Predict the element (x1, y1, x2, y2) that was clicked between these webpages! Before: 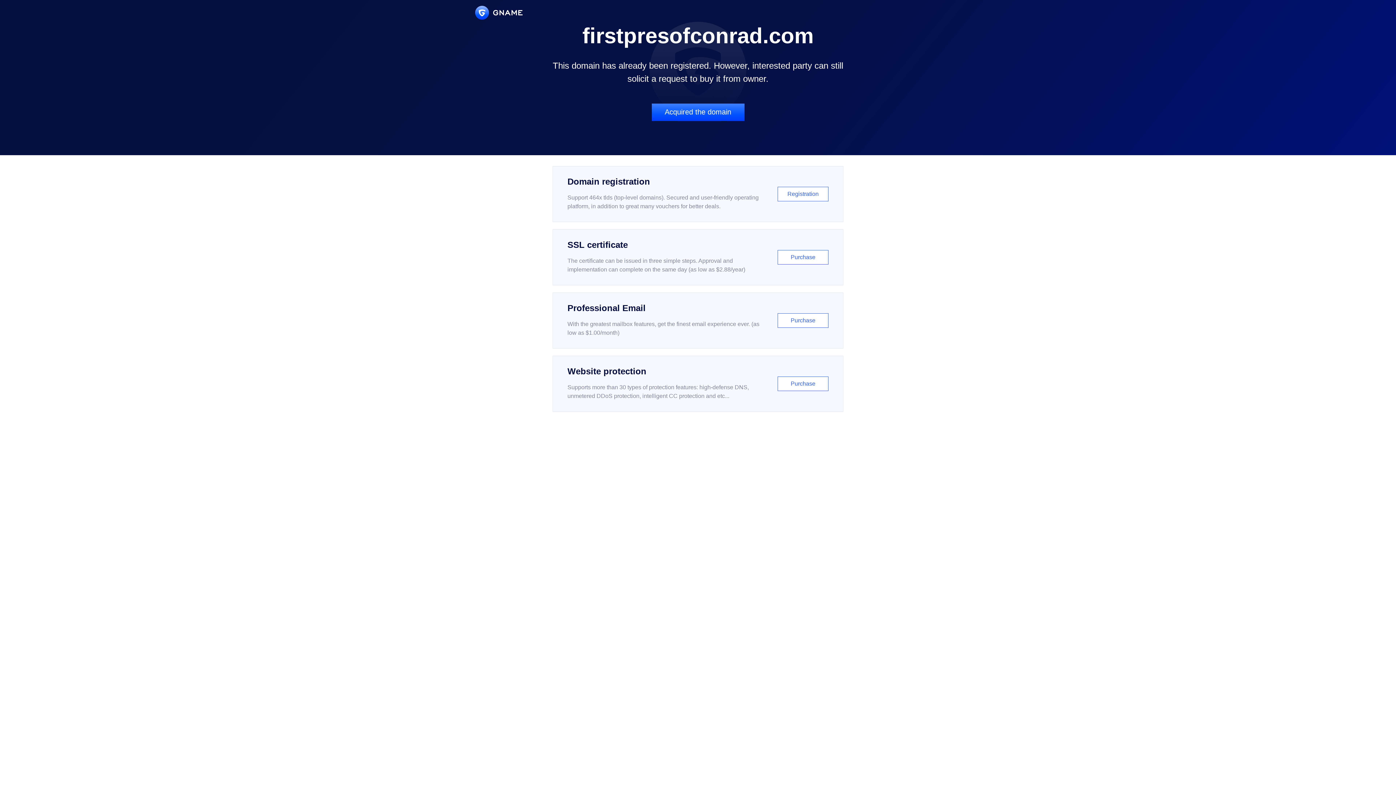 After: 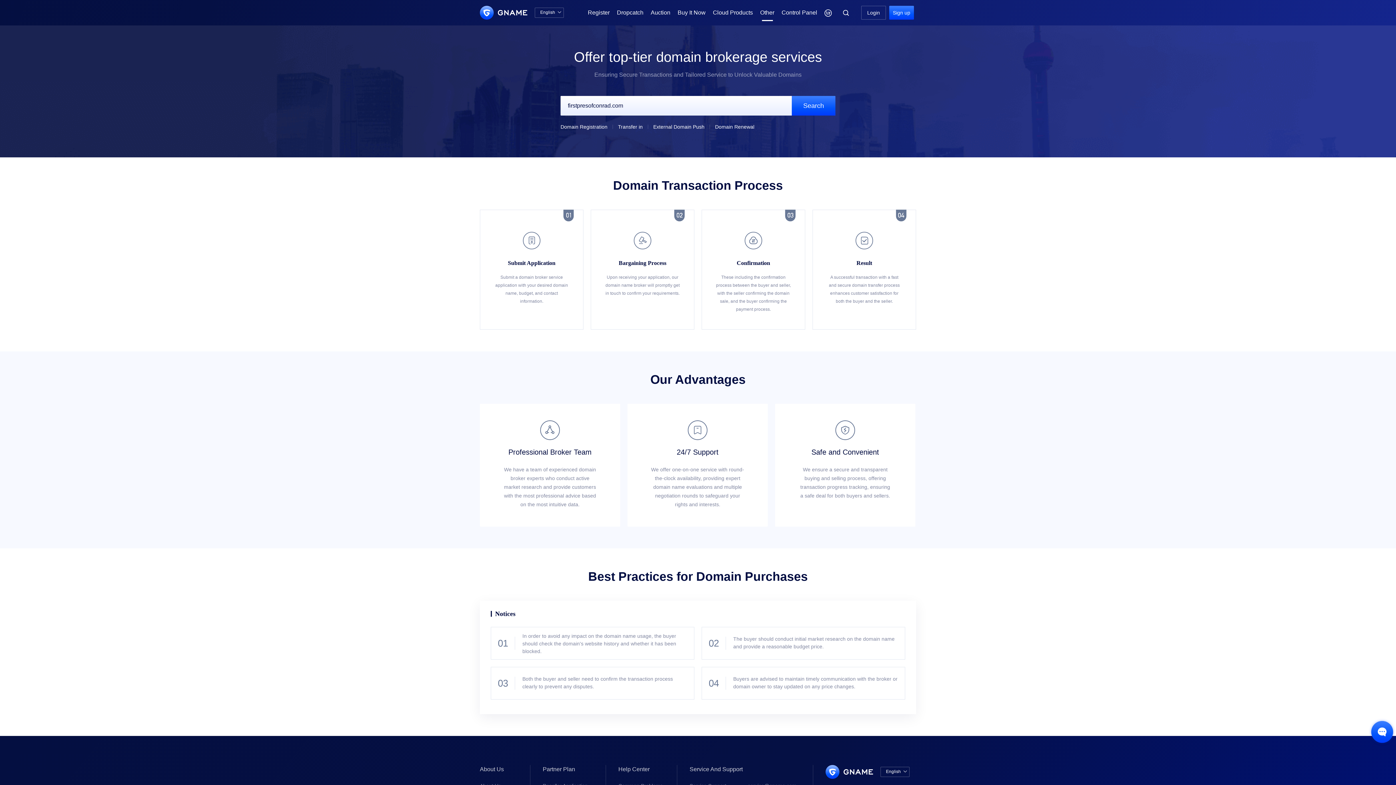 Action: bbox: (651, 103, 744, 121) label: Acquired the domain